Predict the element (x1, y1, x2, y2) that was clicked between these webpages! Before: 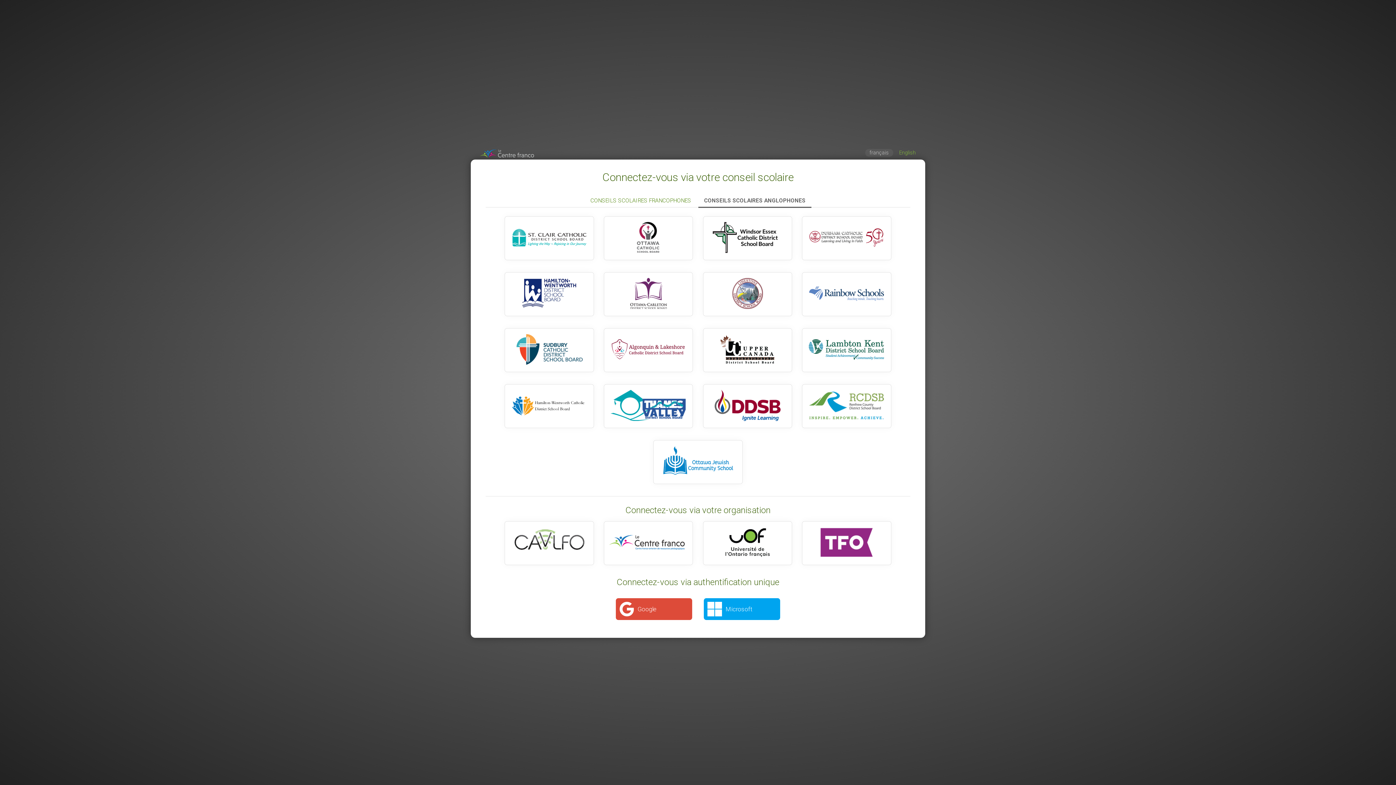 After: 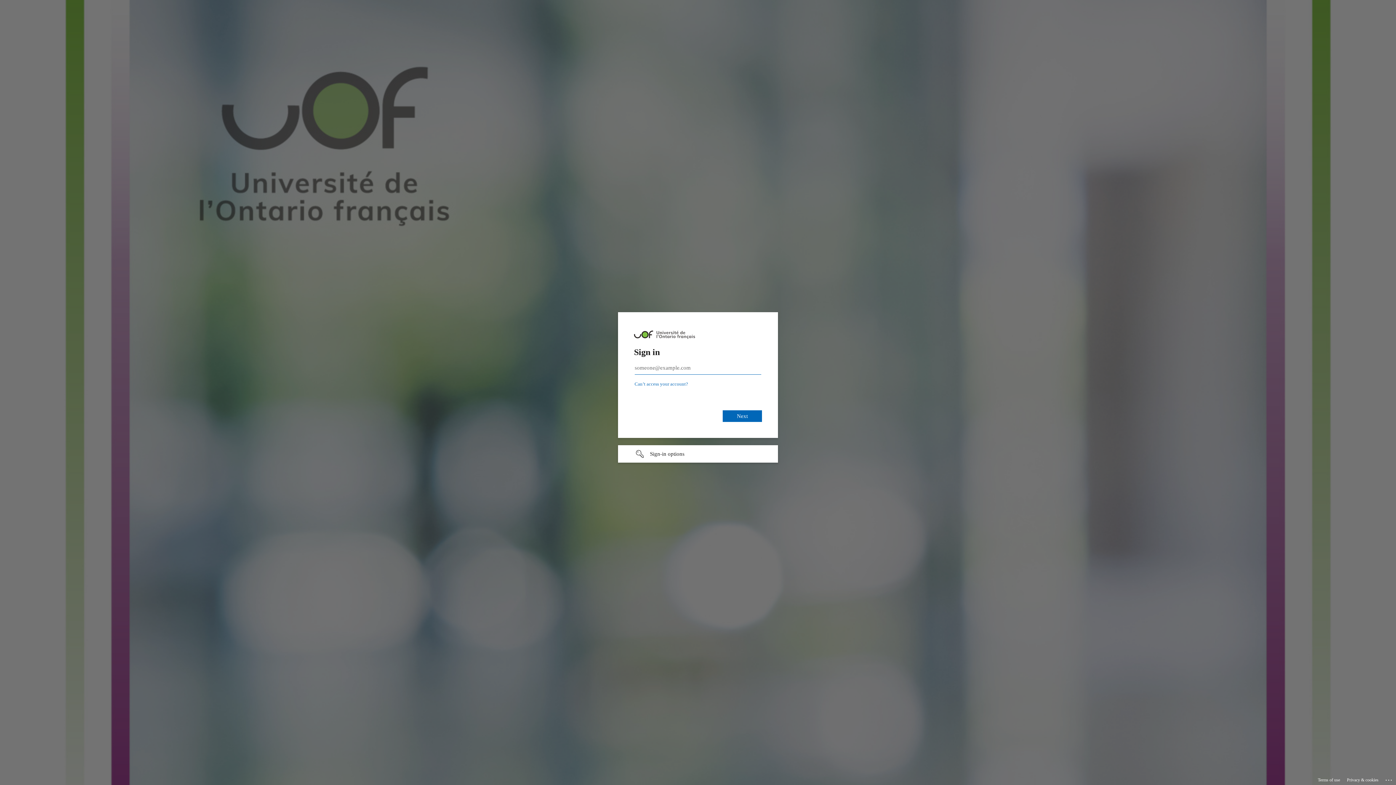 Action: bbox: (703, 521, 792, 565)